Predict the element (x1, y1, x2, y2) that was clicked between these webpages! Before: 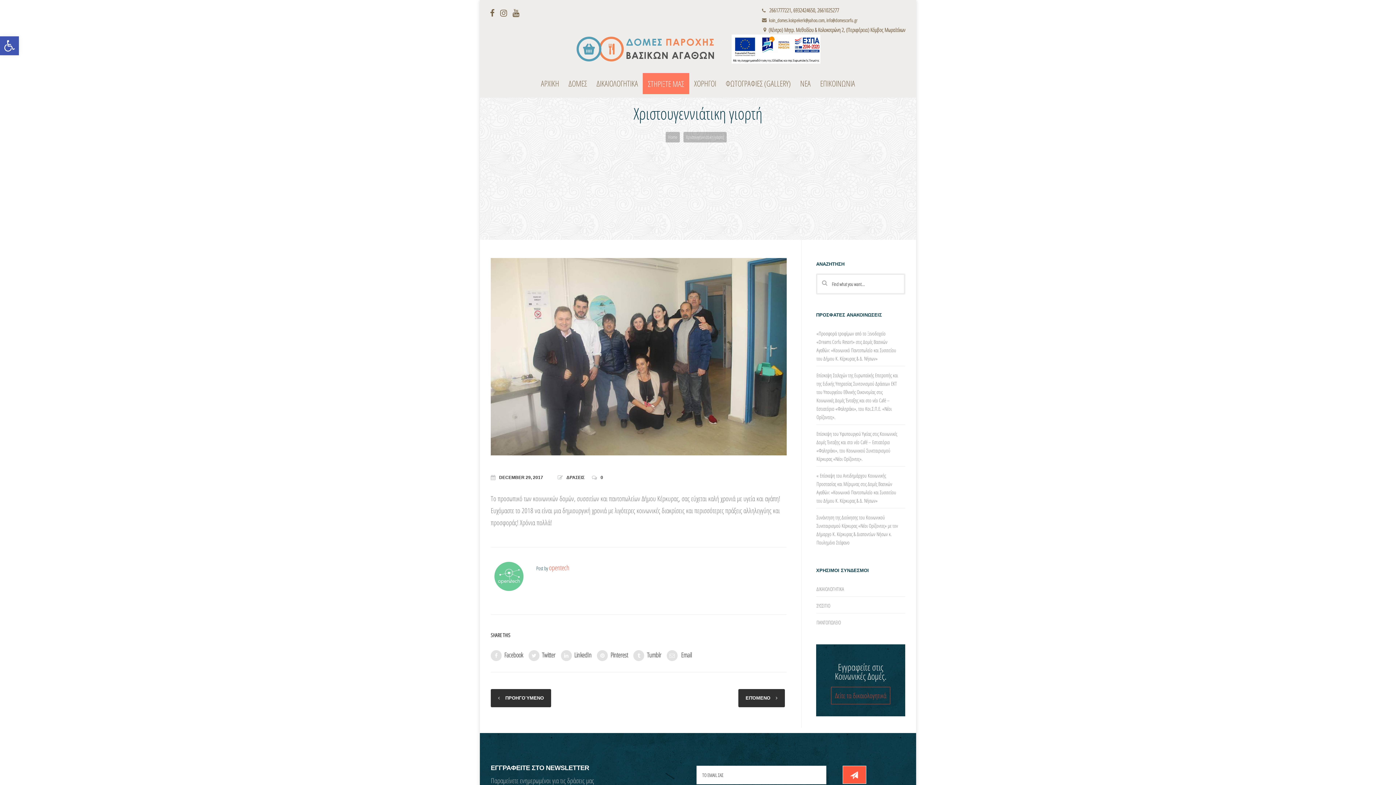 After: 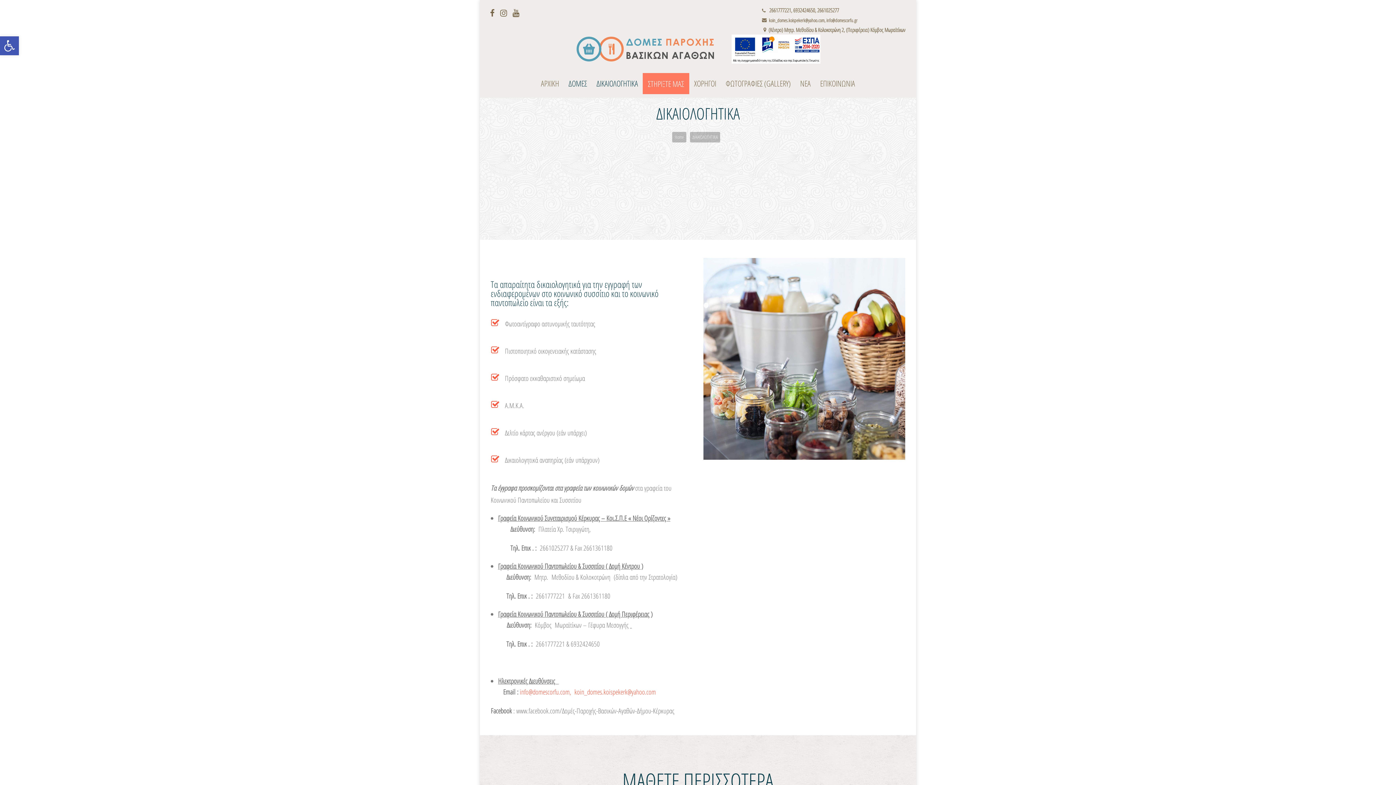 Action: label: ΔΙΚΑΙΟΛΟΓΗΤΙΚΑ bbox: (592, 73, 642, 92)